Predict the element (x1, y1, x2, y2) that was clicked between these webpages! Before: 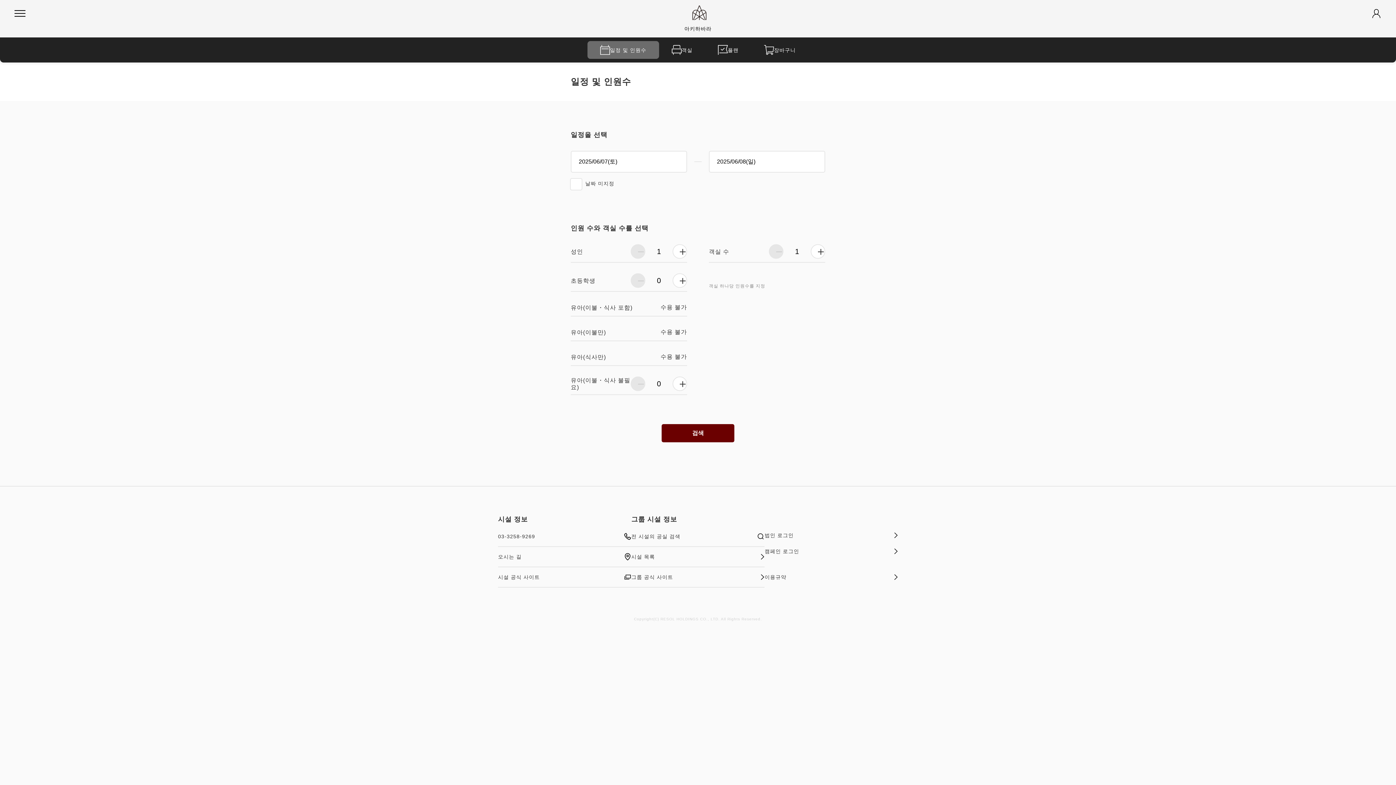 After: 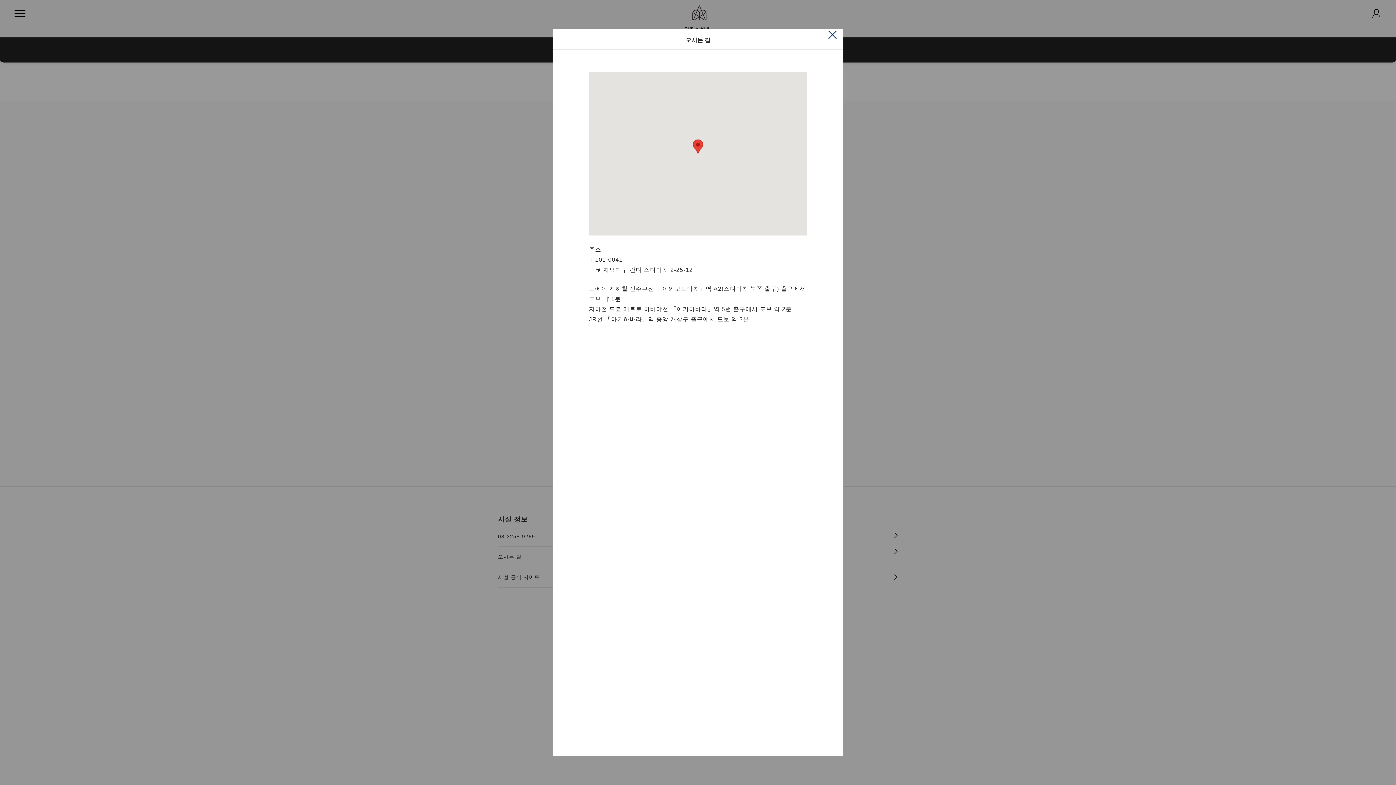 Action: label: 오시는 길 bbox: (498, 547, 631, 566)